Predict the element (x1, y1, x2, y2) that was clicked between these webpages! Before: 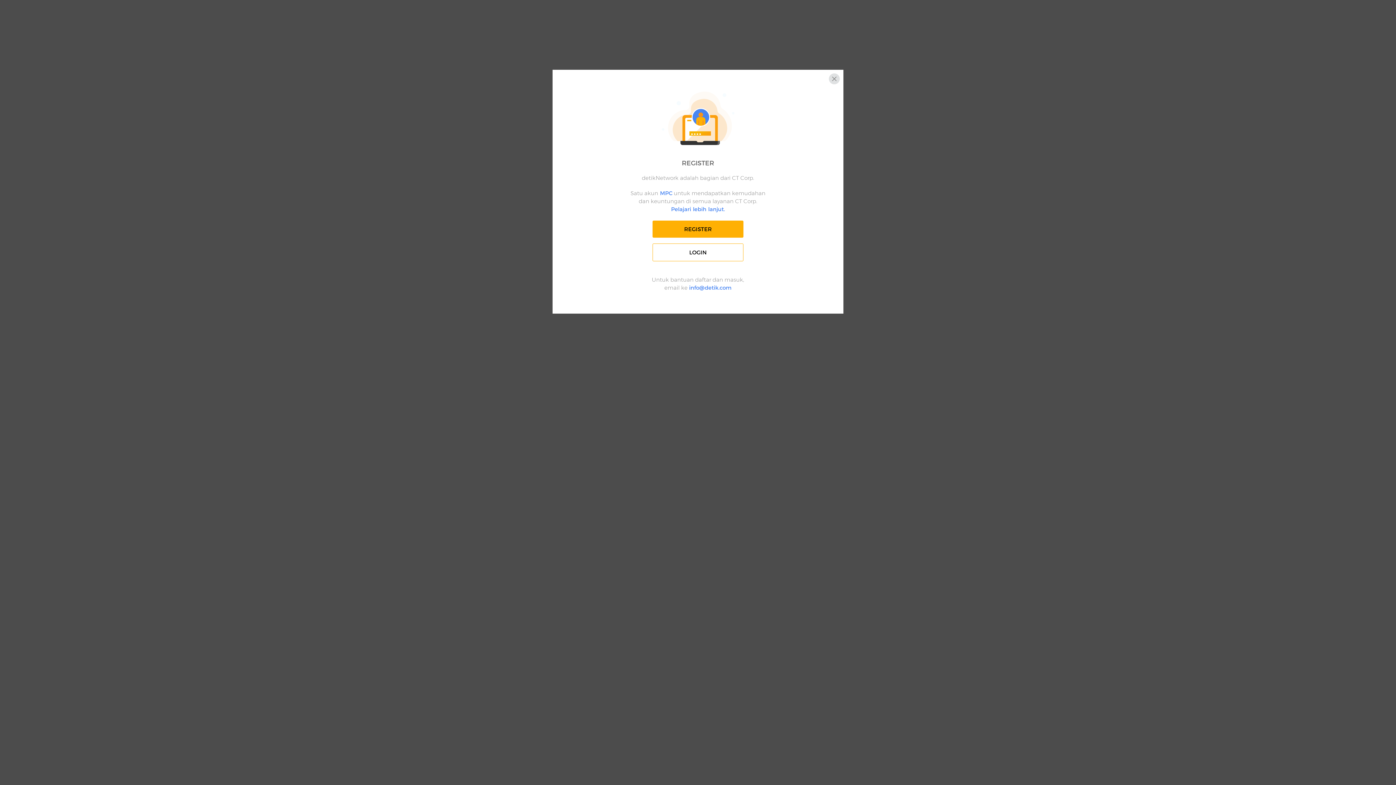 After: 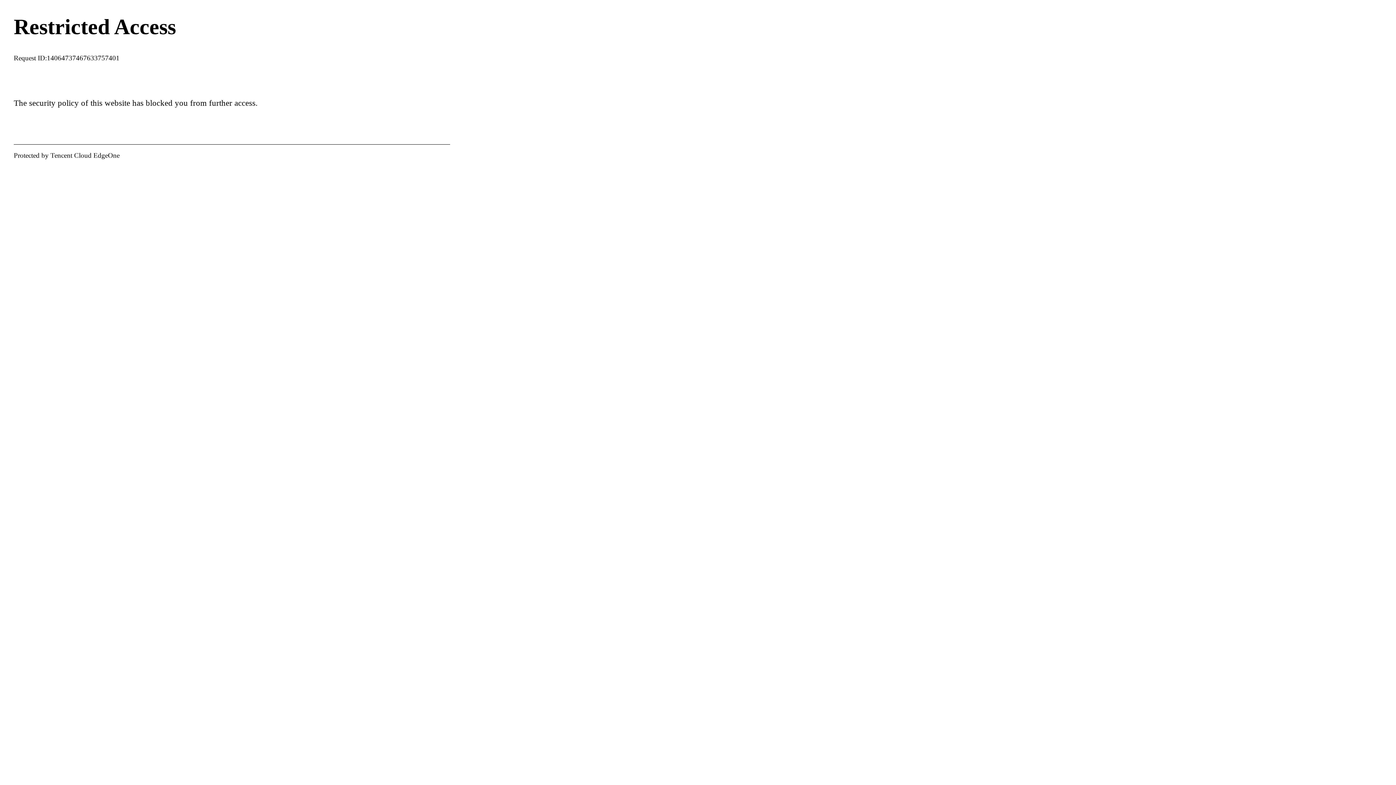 Action: label: REGISTER bbox: (652, 220, 743, 237)